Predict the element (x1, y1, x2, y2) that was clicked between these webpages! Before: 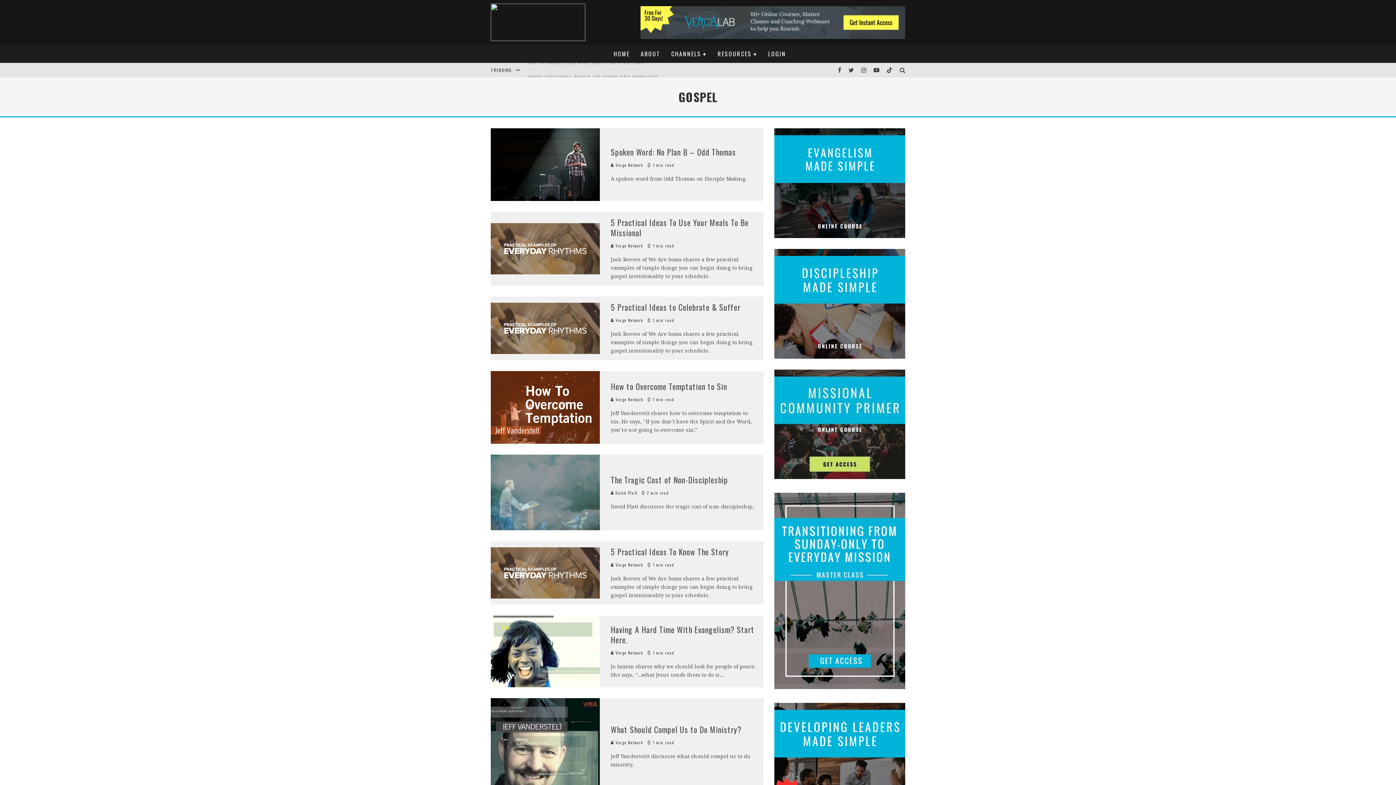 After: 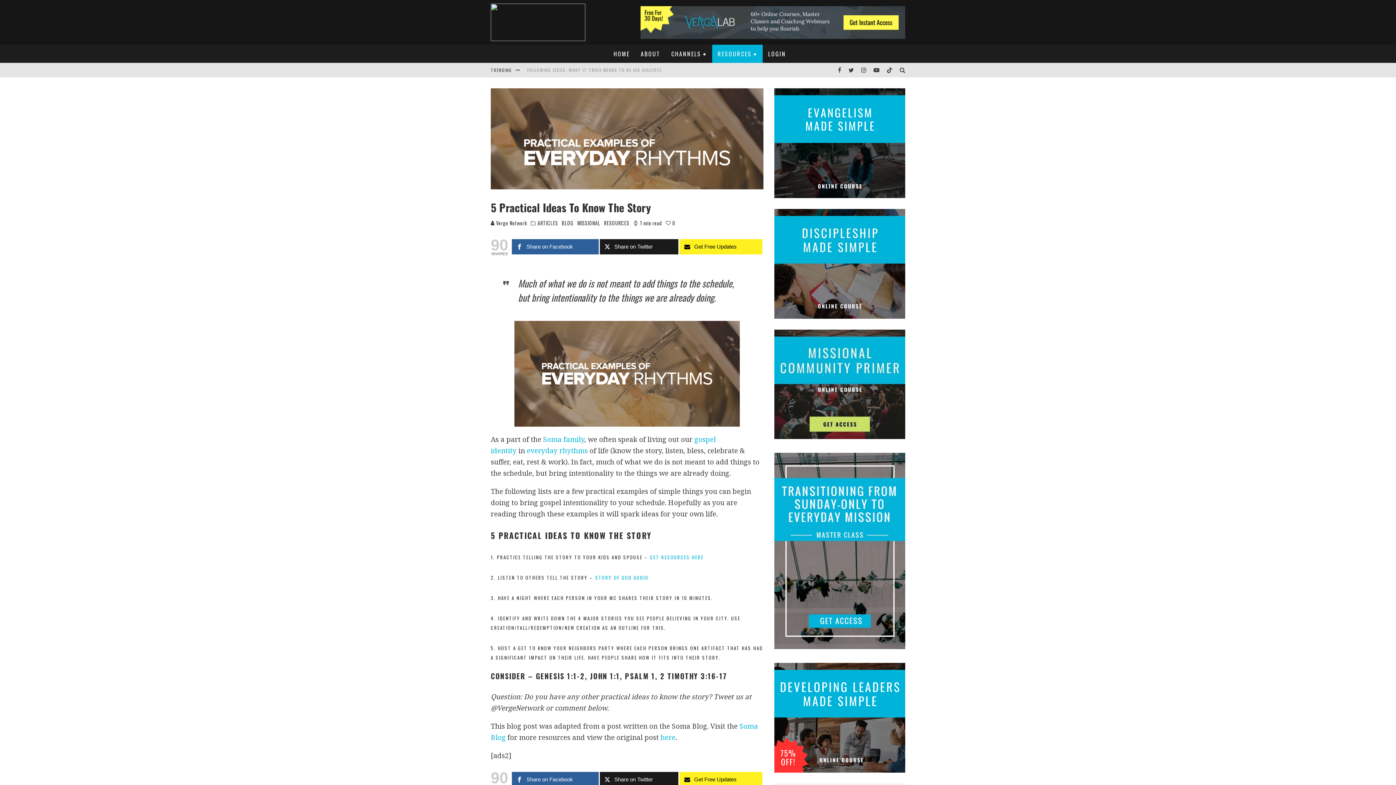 Action: bbox: (610, 546, 729, 557) label: 5 Practical Ideas To Know The Story